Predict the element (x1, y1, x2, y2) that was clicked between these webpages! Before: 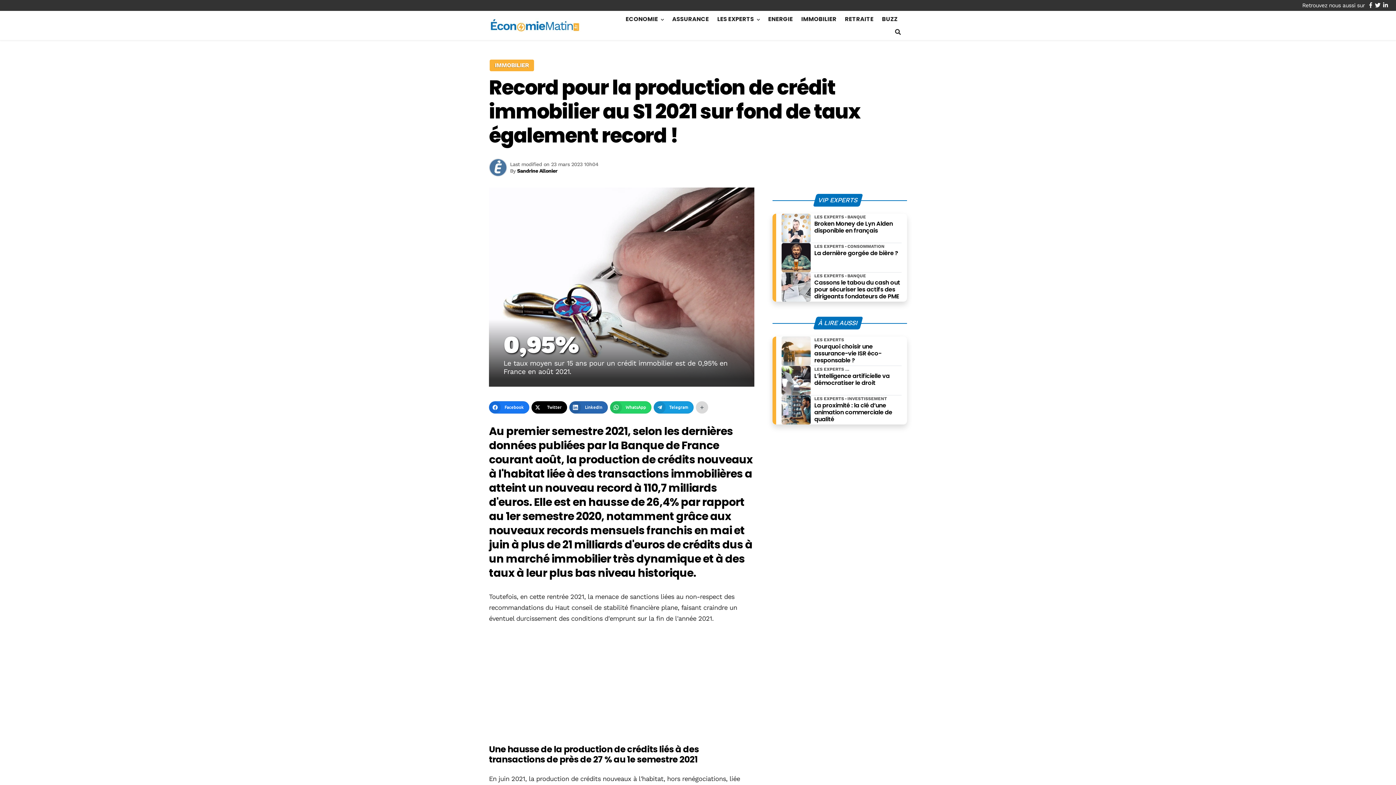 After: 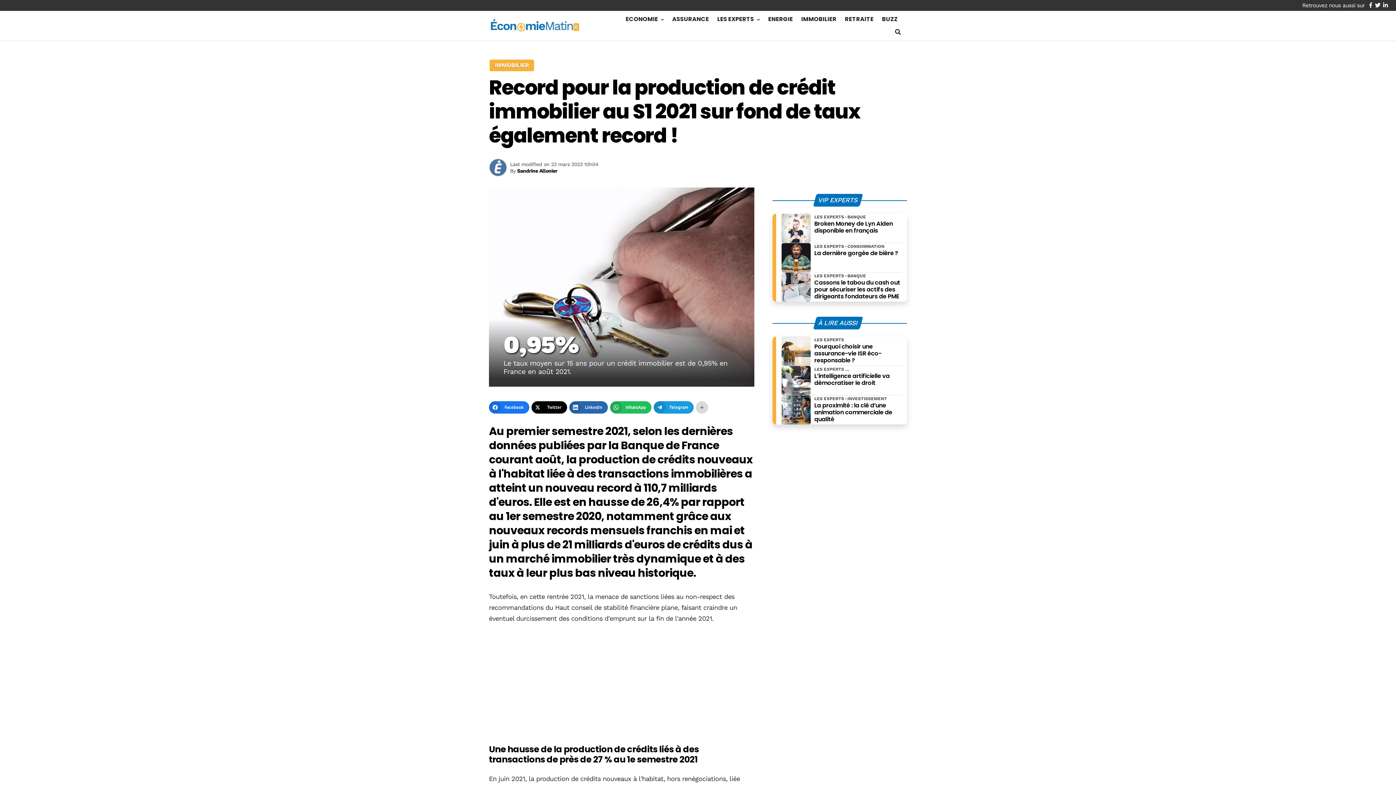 Action: bbox: (610, 401, 651, 413) label: WhatsApp